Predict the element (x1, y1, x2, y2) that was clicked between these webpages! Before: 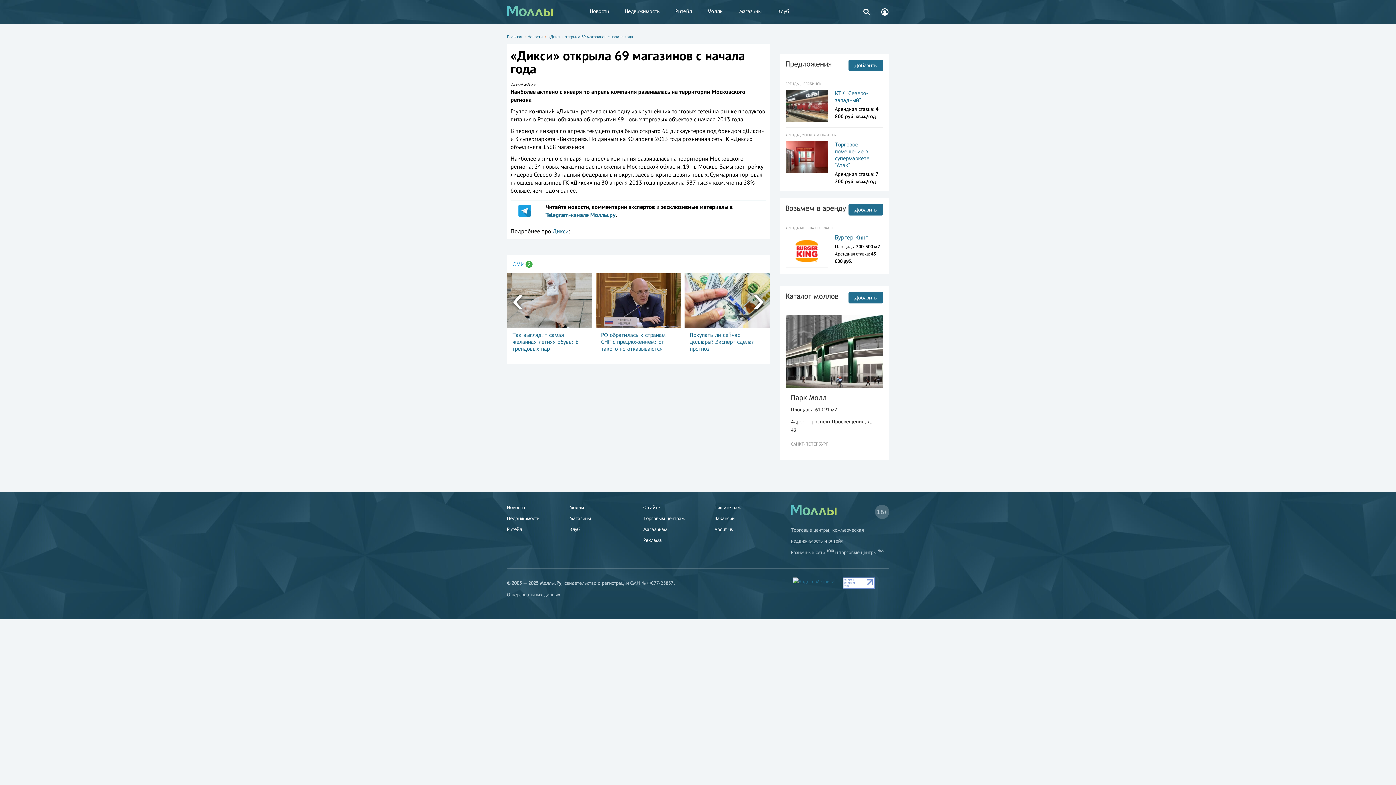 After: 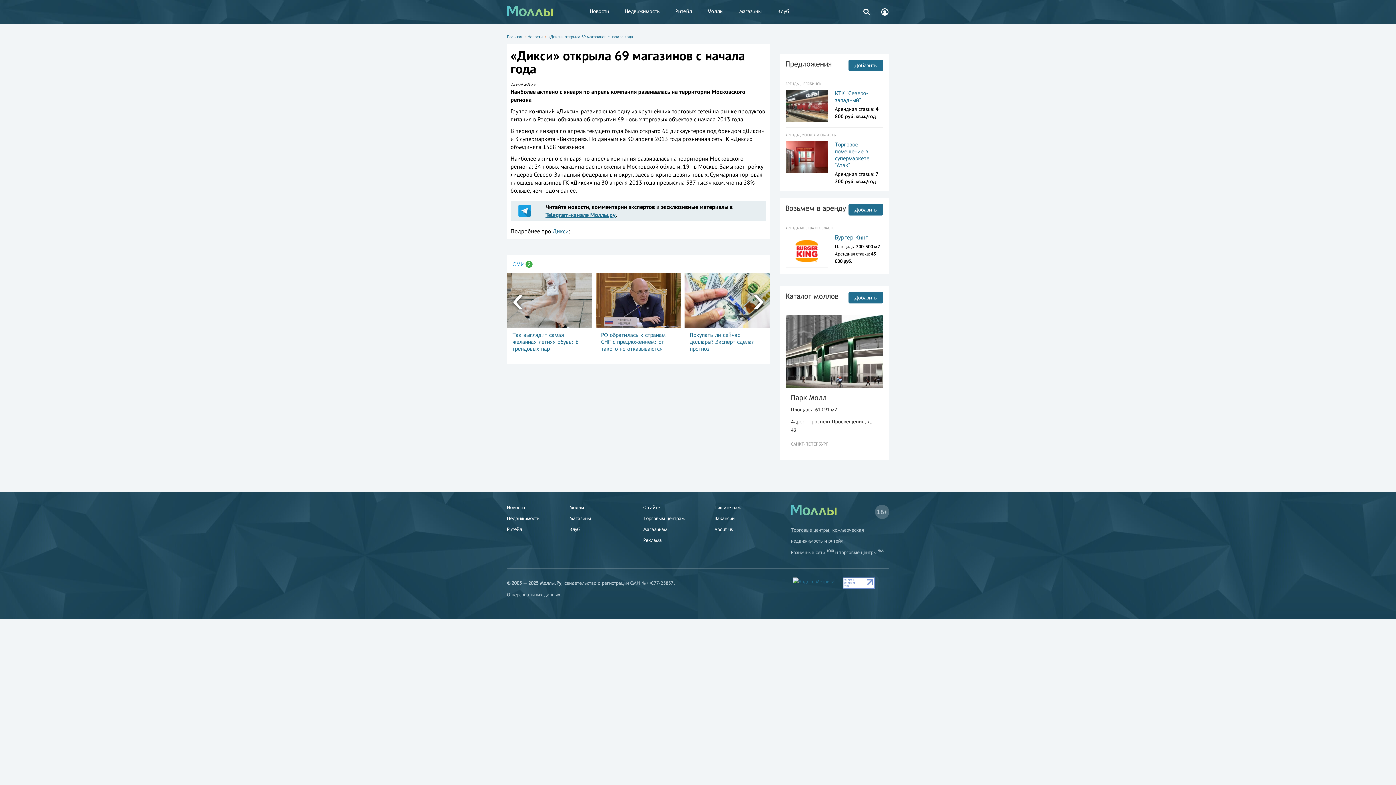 Action: bbox: (545, 211, 615, 218) label: Telegram-канале Моллы.ру